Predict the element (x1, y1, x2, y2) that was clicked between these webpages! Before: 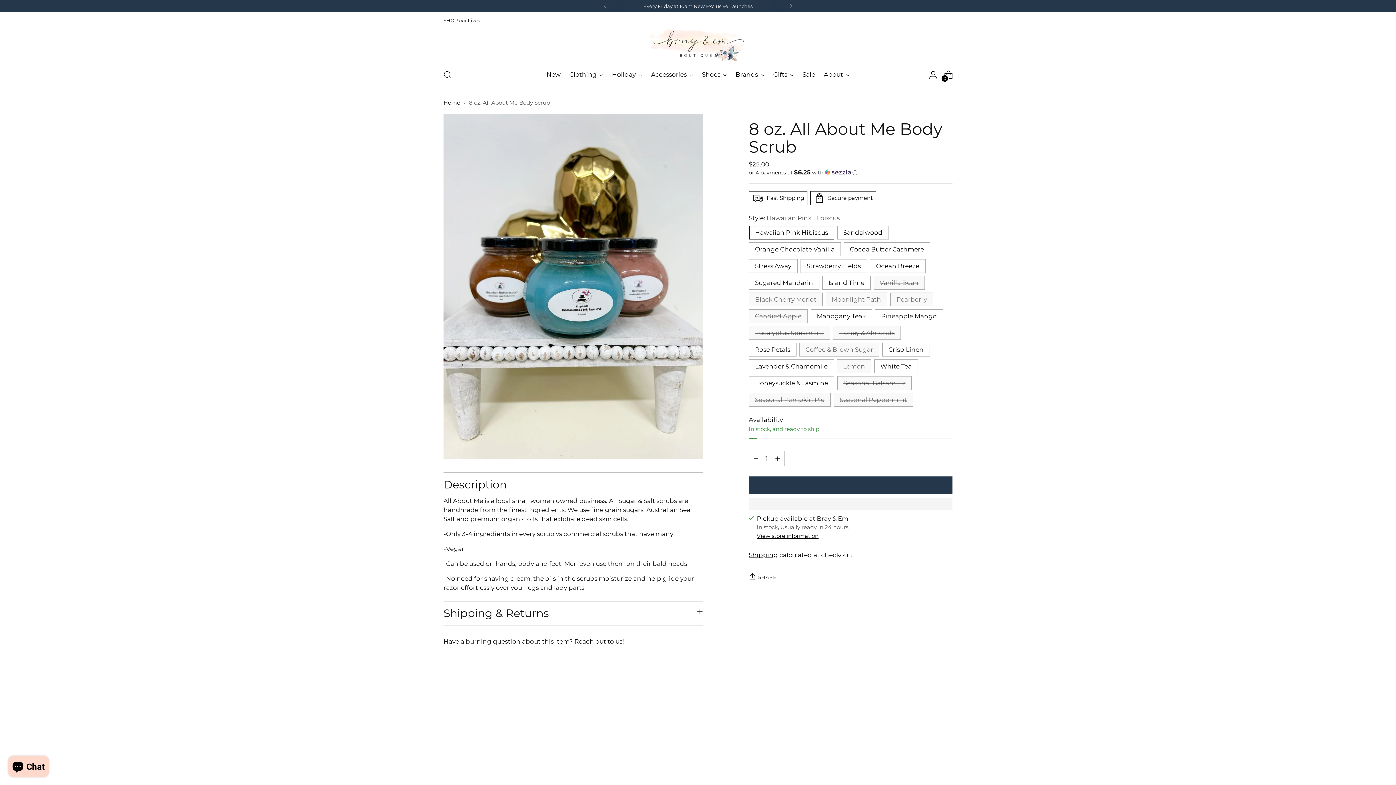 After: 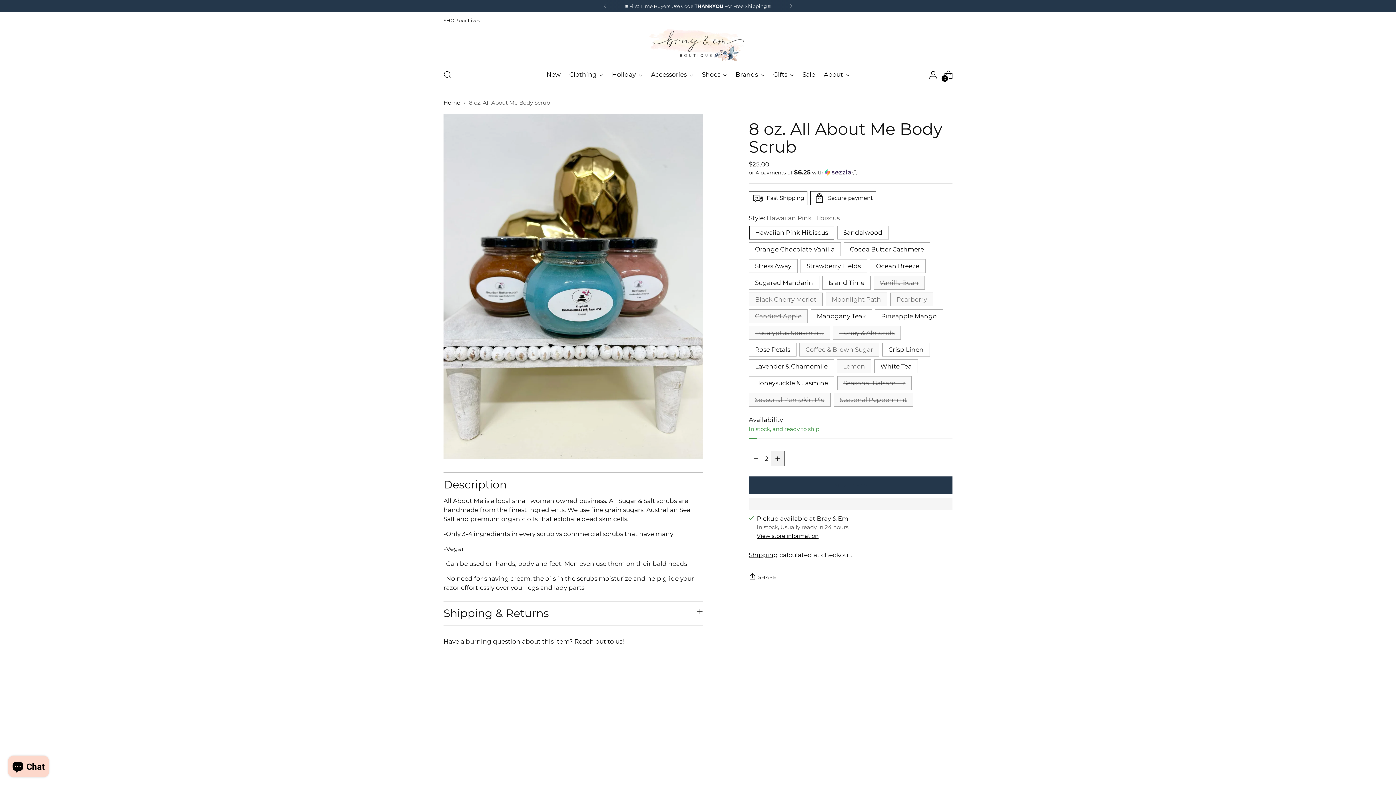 Action: label: Add product quantity bbox: (771, 451, 784, 466)